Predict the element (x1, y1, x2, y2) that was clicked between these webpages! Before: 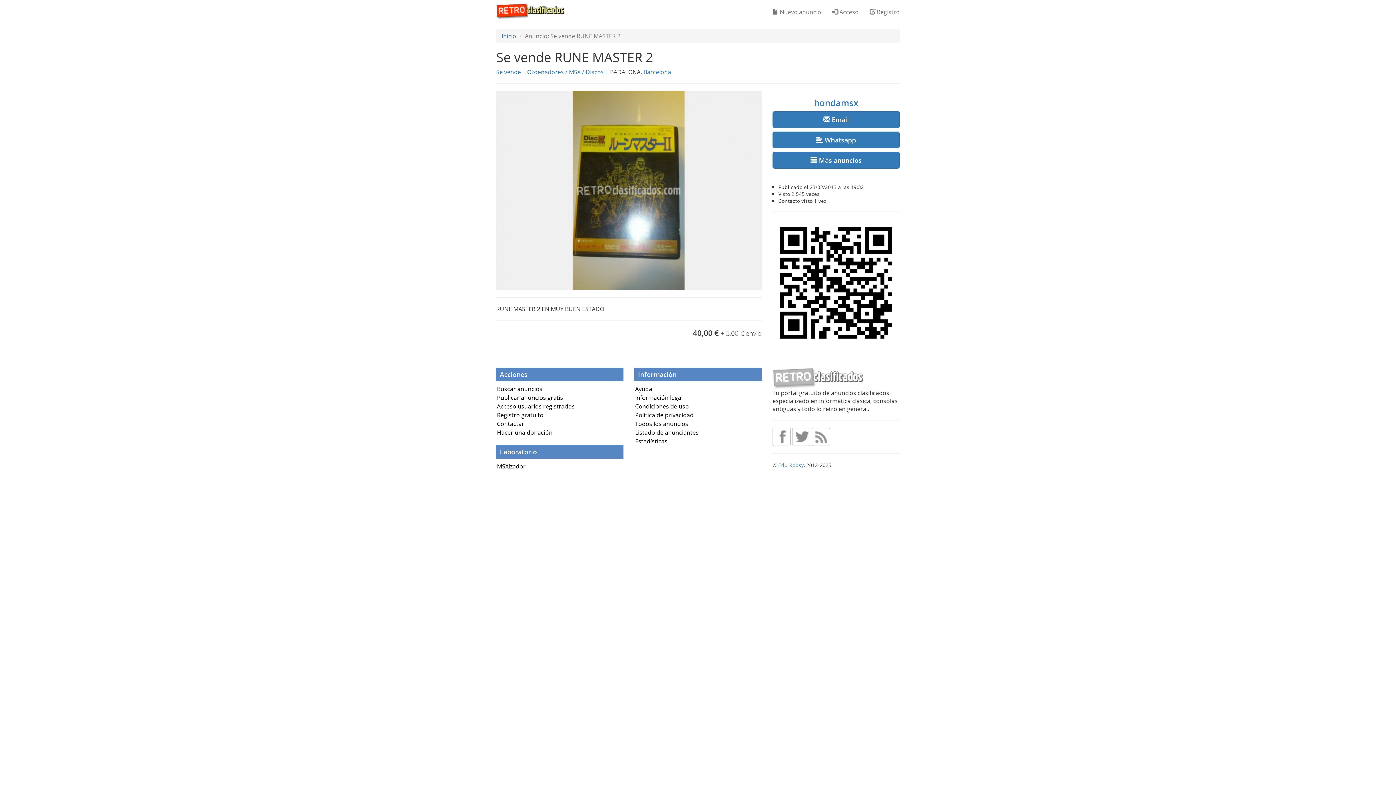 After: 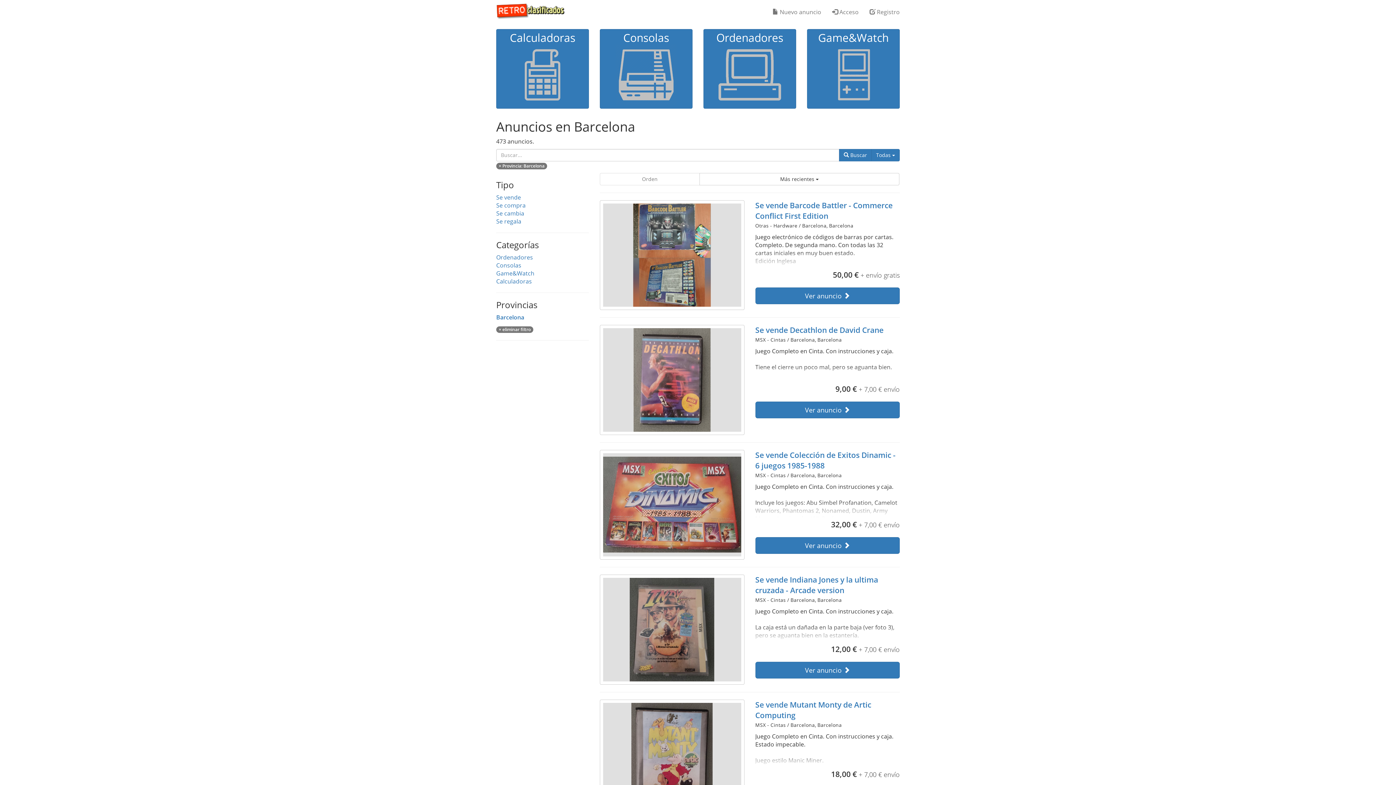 Action: label: Barcelona bbox: (643, 68, 671, 76)